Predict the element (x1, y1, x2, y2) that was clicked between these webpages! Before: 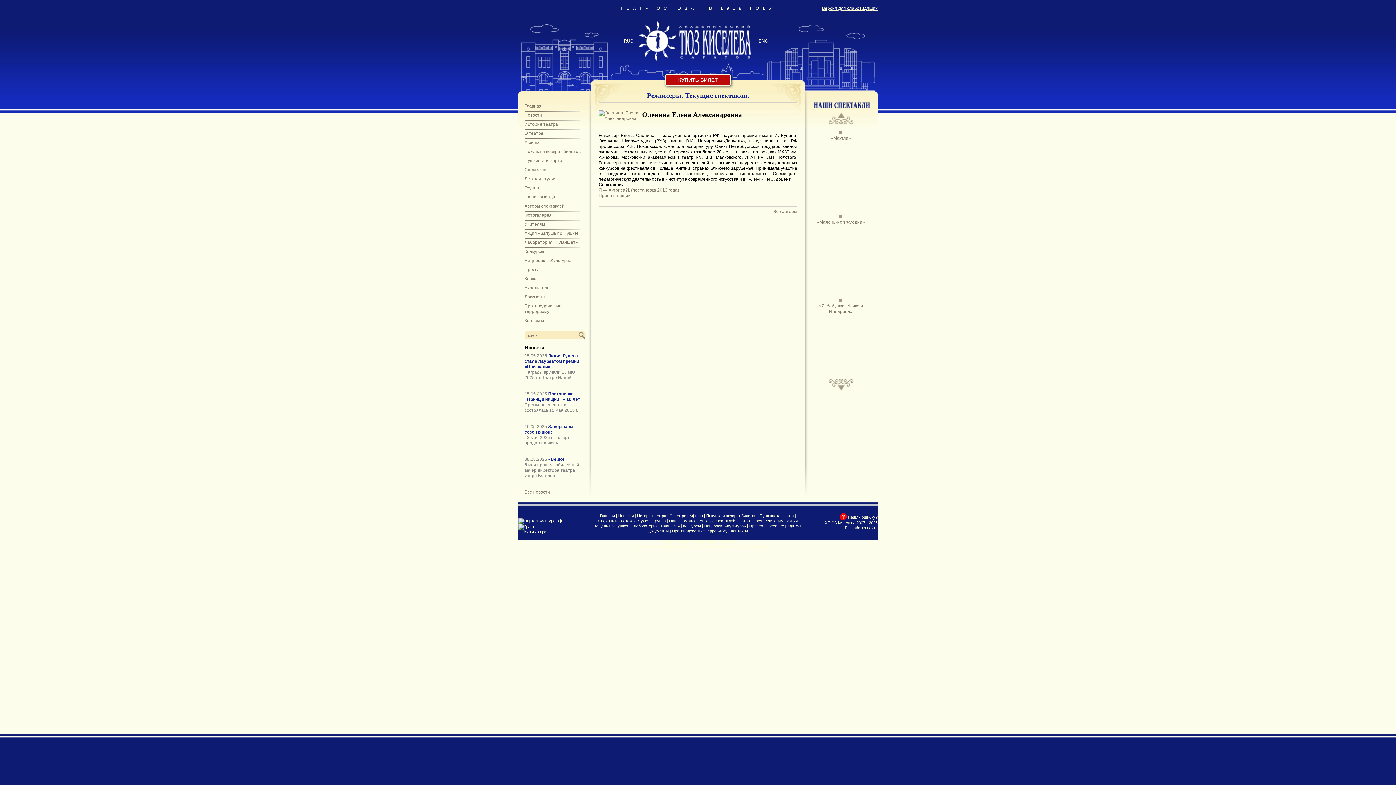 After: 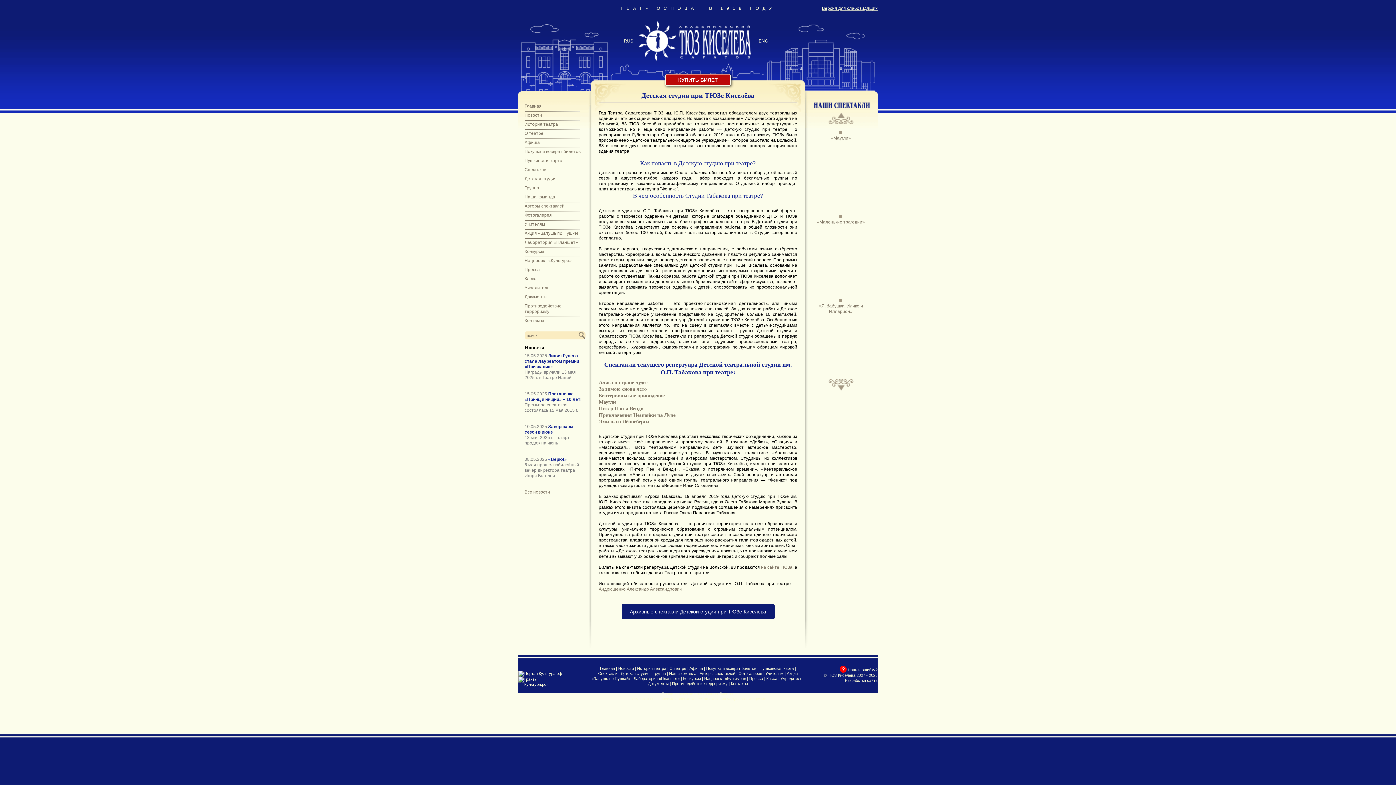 Action: bbox: (524, 176, 556, 181) label: Детская студия